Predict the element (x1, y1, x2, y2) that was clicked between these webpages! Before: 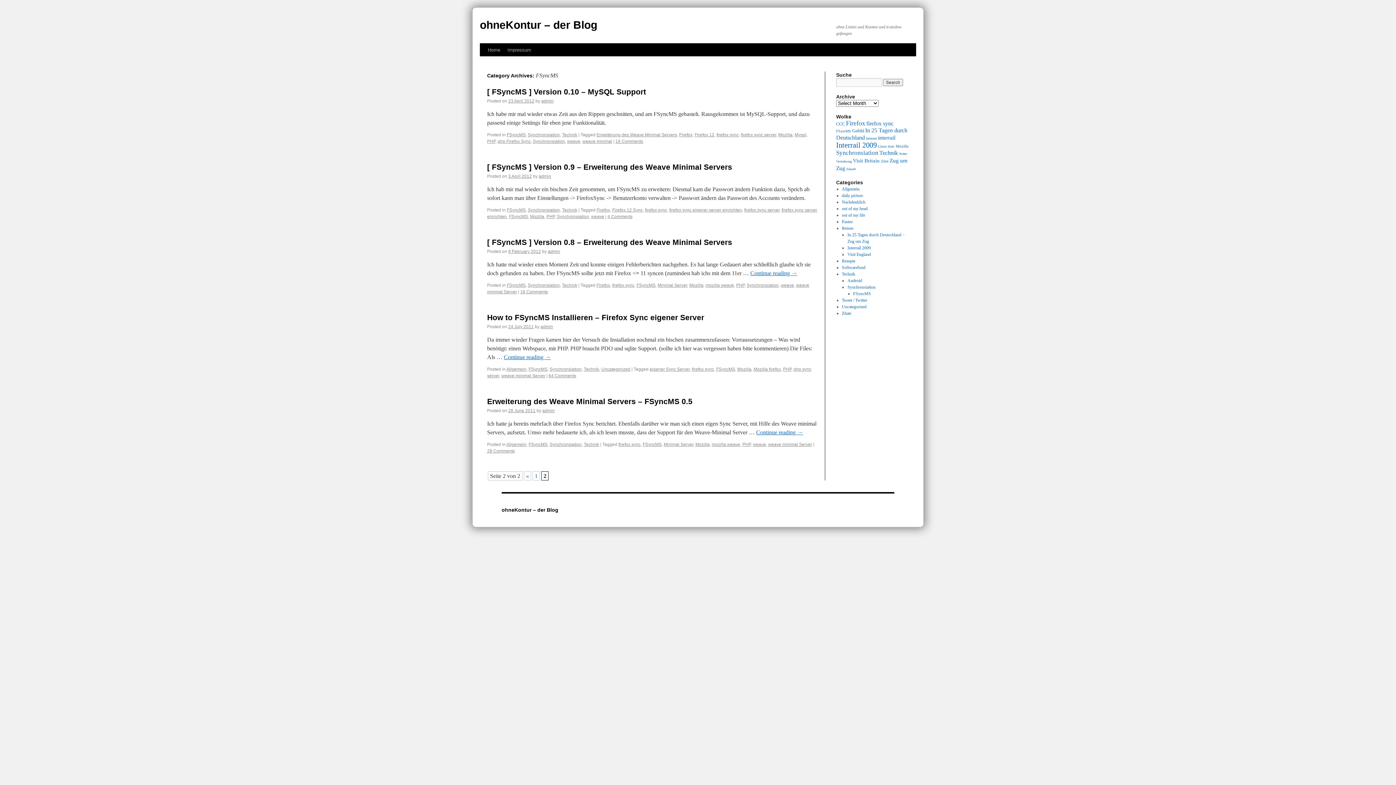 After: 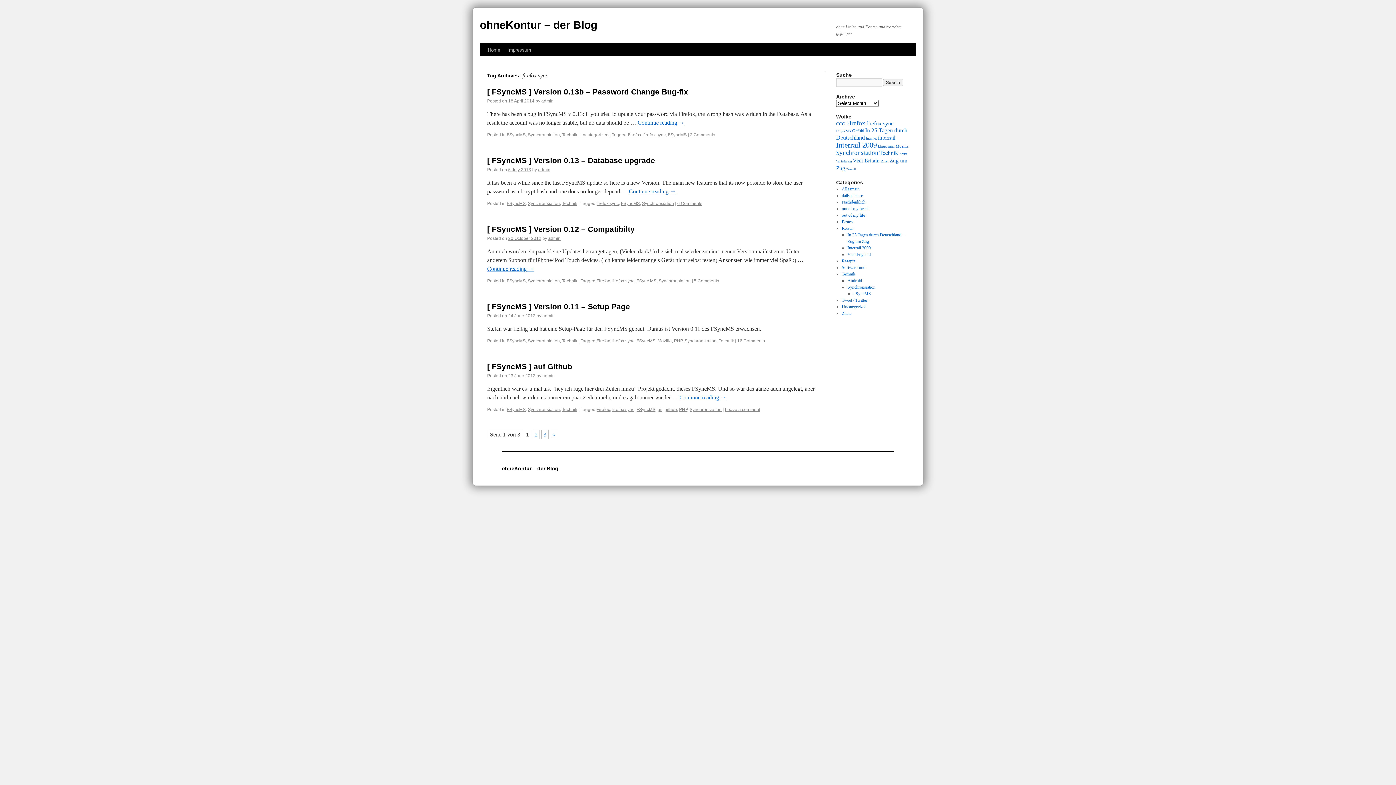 Action: label: firefox sync (15 items) bbox: (866, 120, 893, 126)